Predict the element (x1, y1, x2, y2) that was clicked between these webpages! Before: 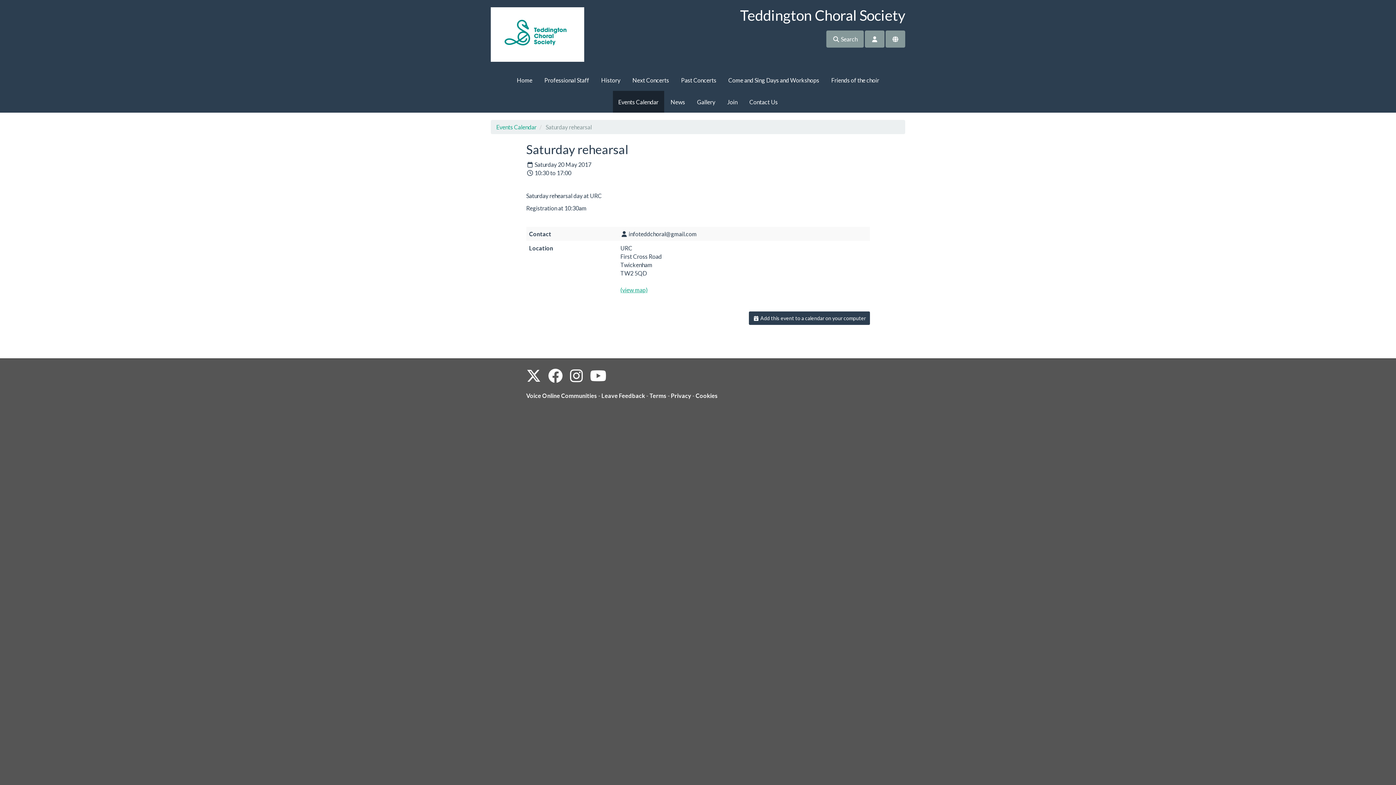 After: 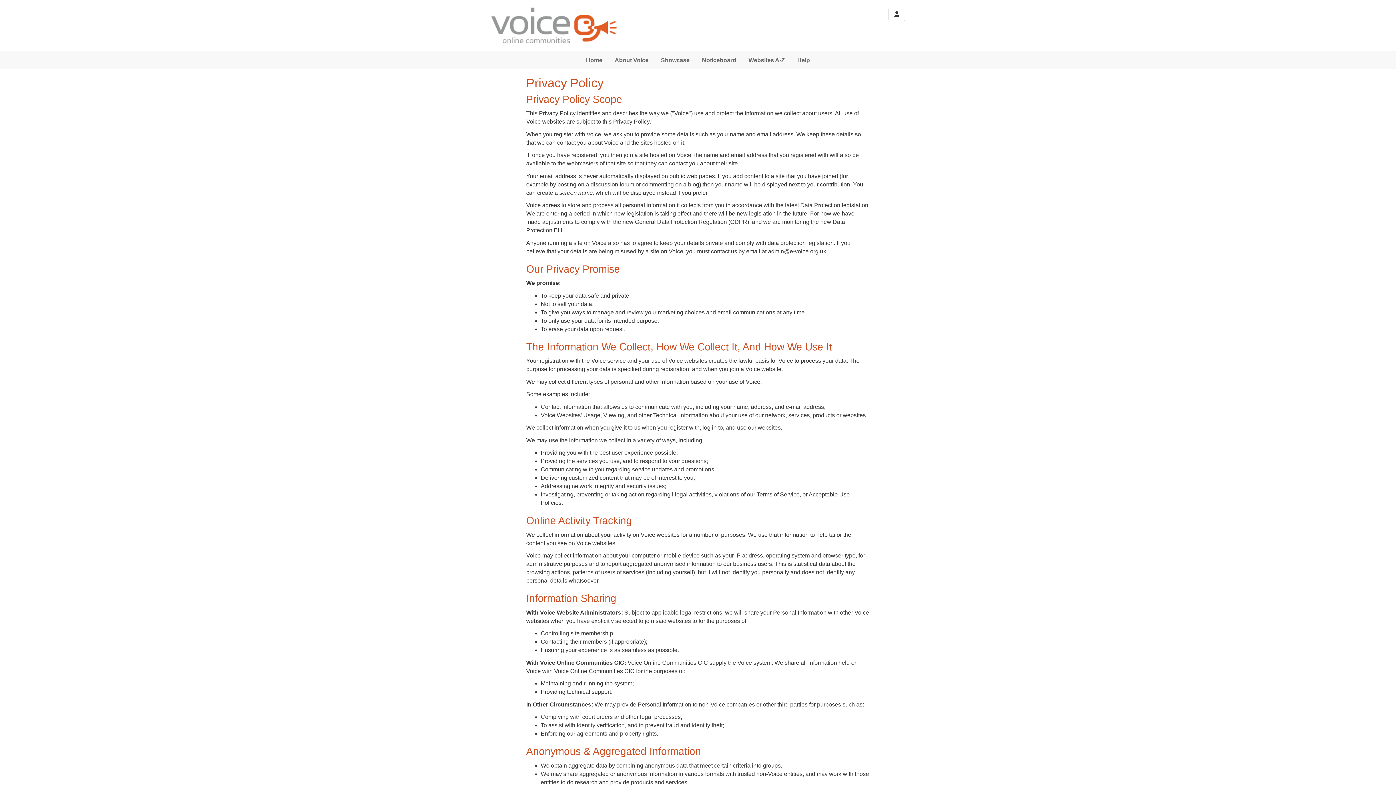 Action: label: Privacy bbox: (671, 392, 691, 399)